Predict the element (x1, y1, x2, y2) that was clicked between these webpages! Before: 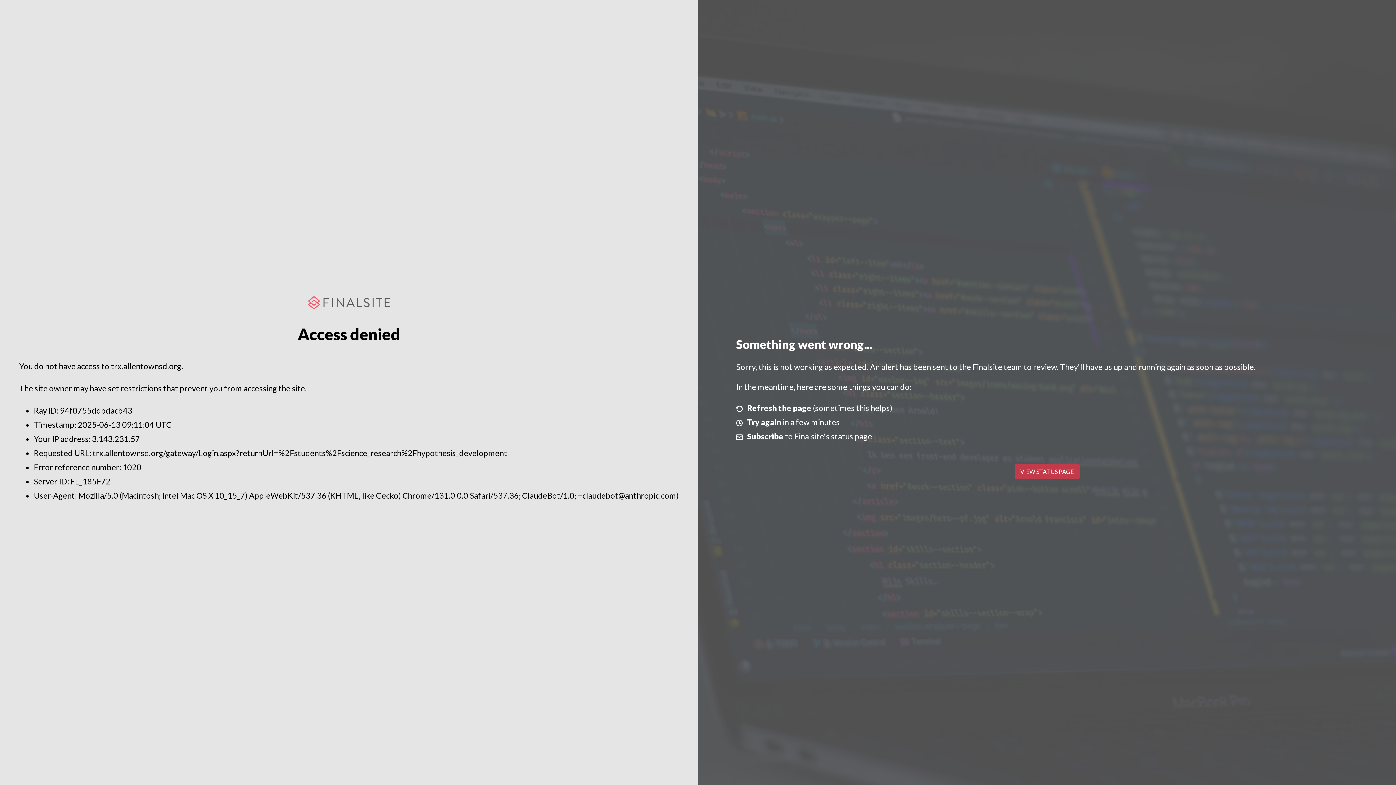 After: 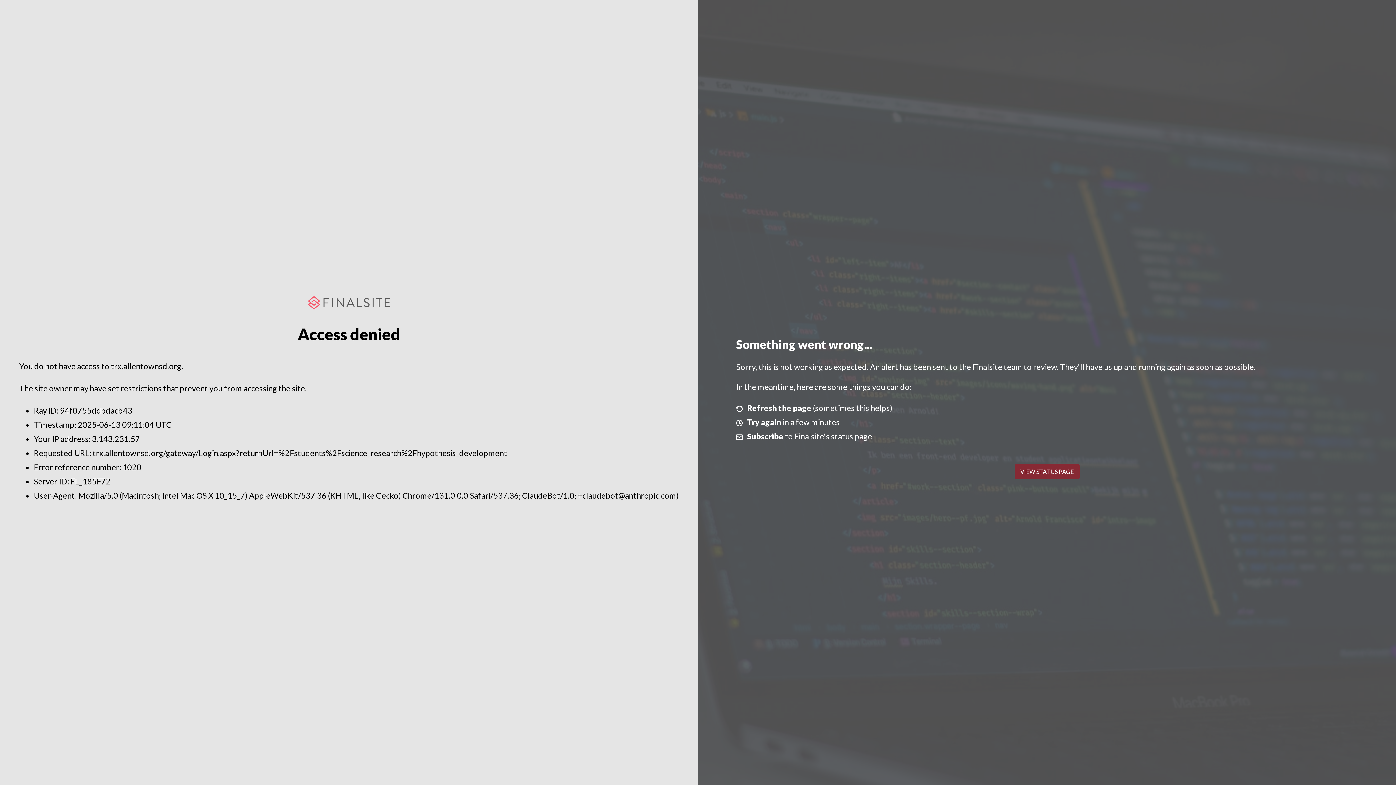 Action: bbox: (1014, 464, 1079, 479) label: VIEW STATUS PAGE